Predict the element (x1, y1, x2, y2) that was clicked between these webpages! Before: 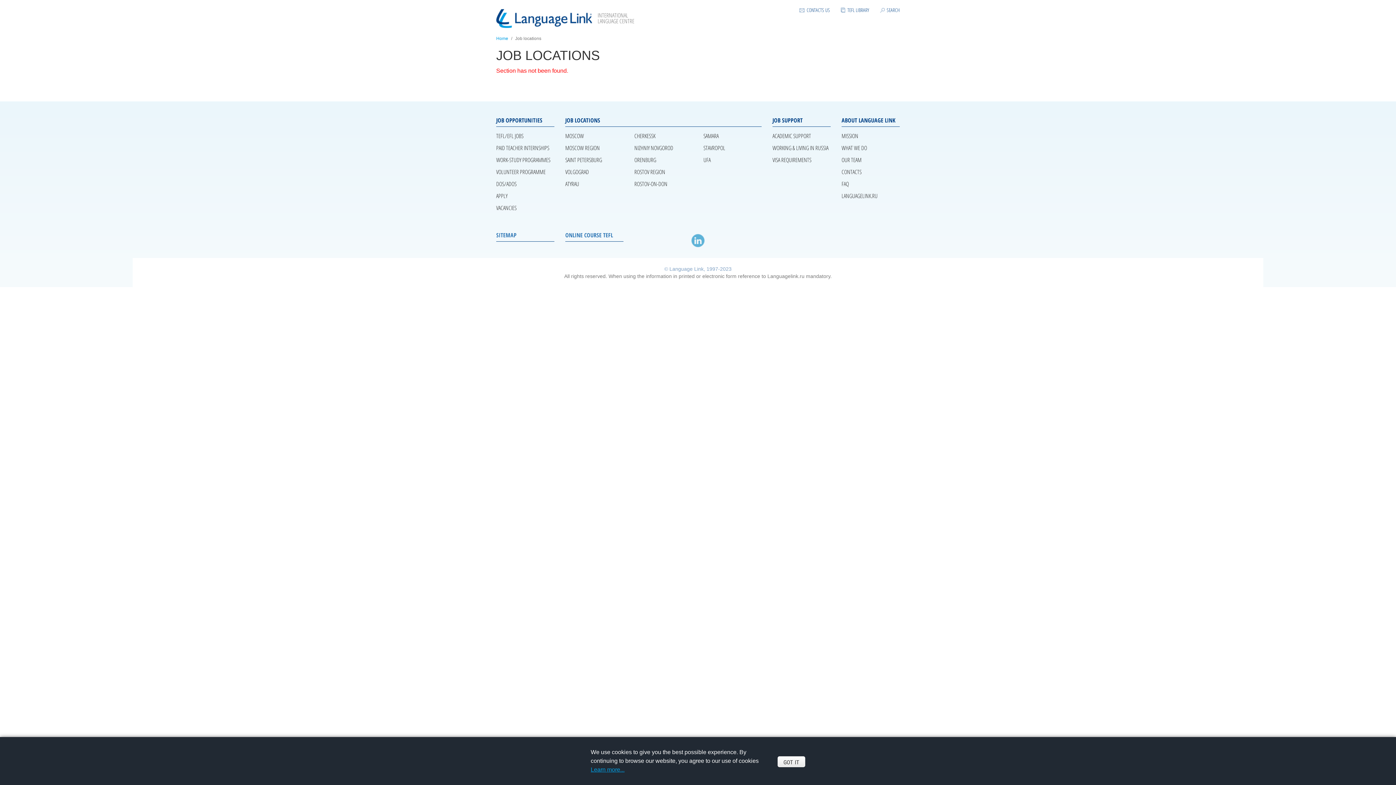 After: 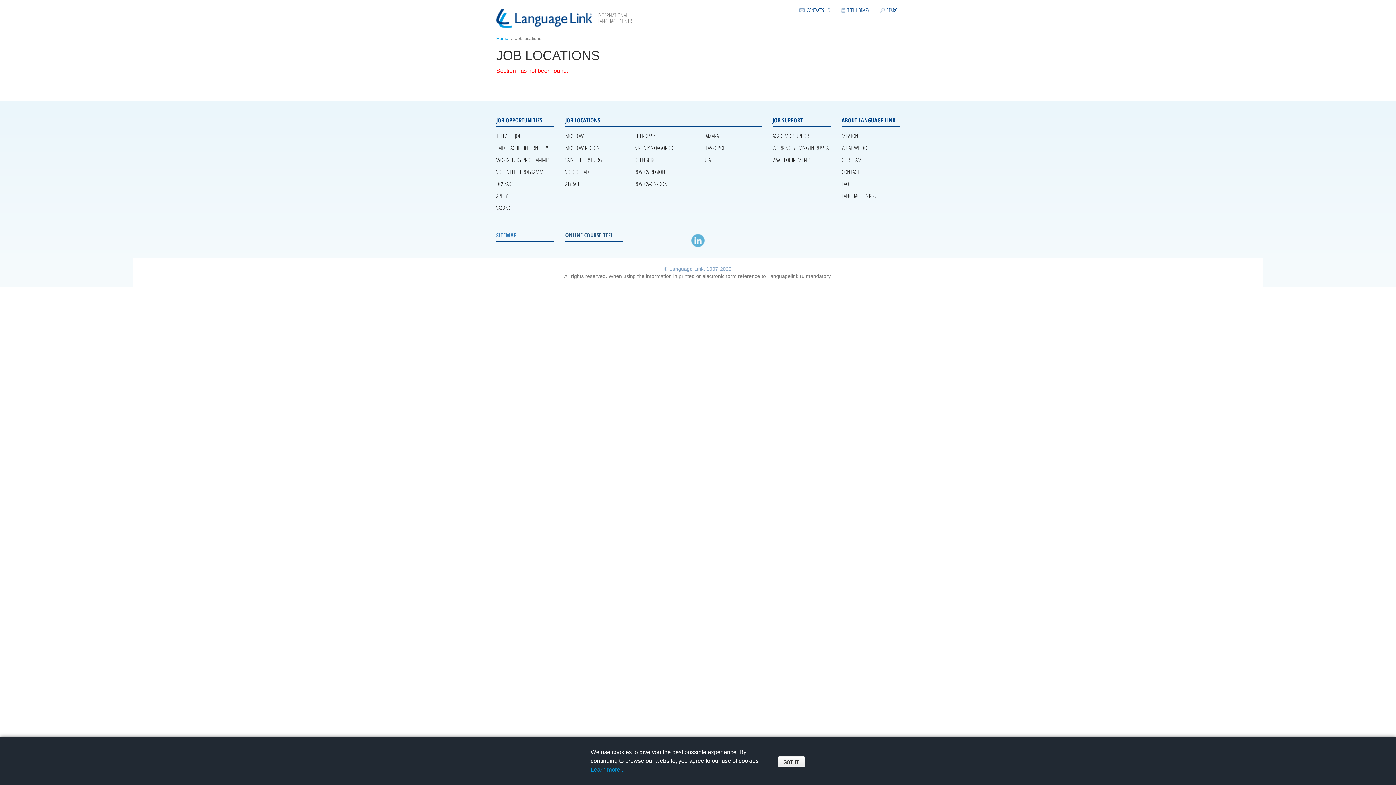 Action: bbox: (565, 231, 613, 239) label: ONLINE COURSE TEFL